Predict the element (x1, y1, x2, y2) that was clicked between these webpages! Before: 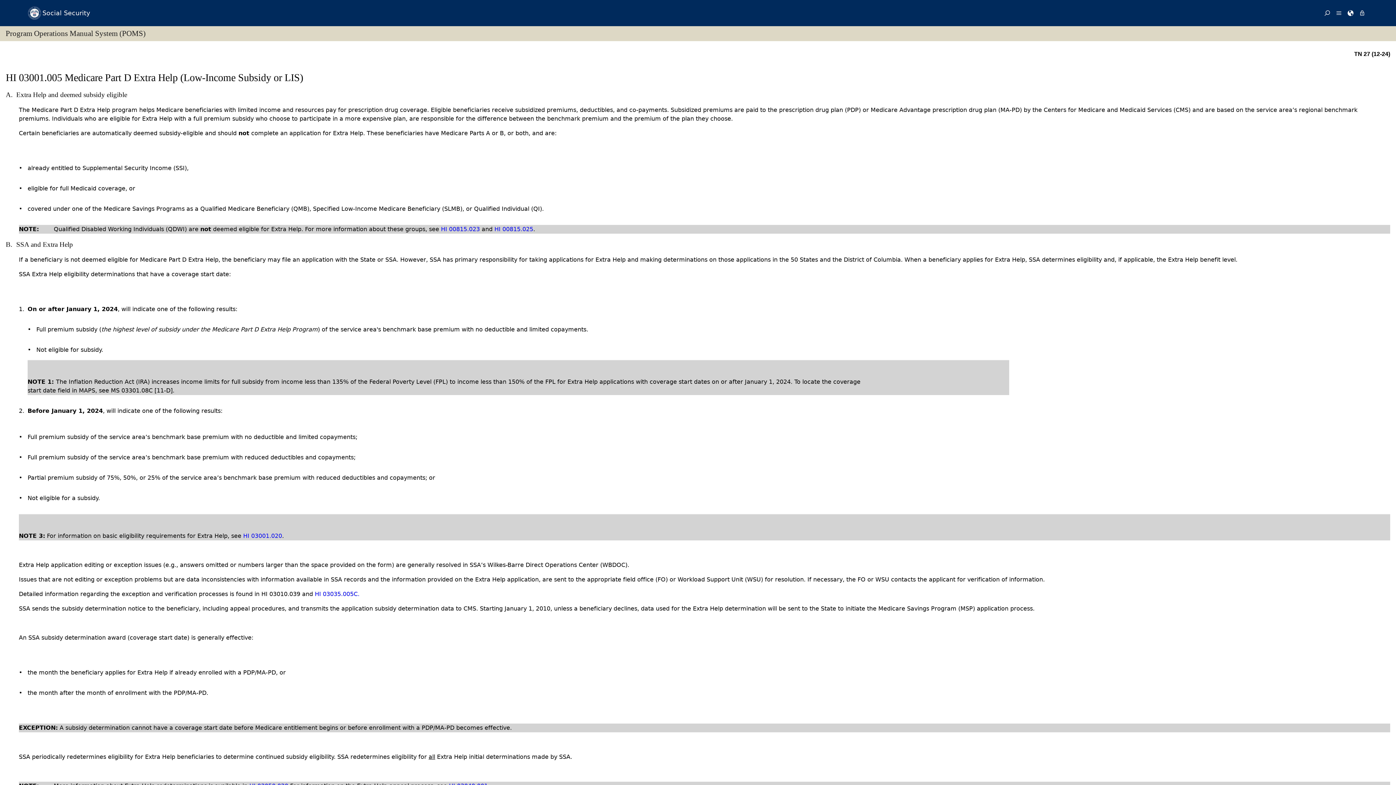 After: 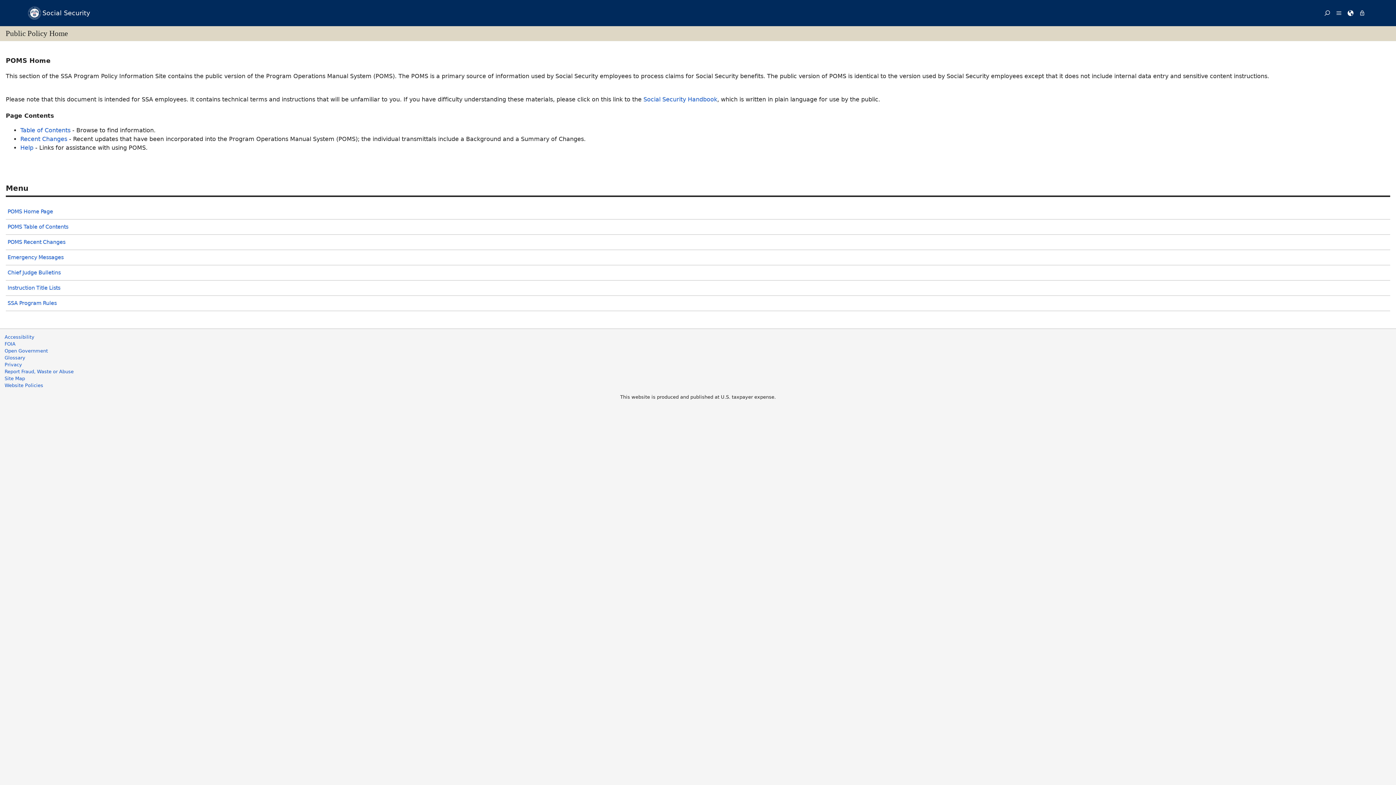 Action: label: Social Security bbox: (27, 0, 90, 26)